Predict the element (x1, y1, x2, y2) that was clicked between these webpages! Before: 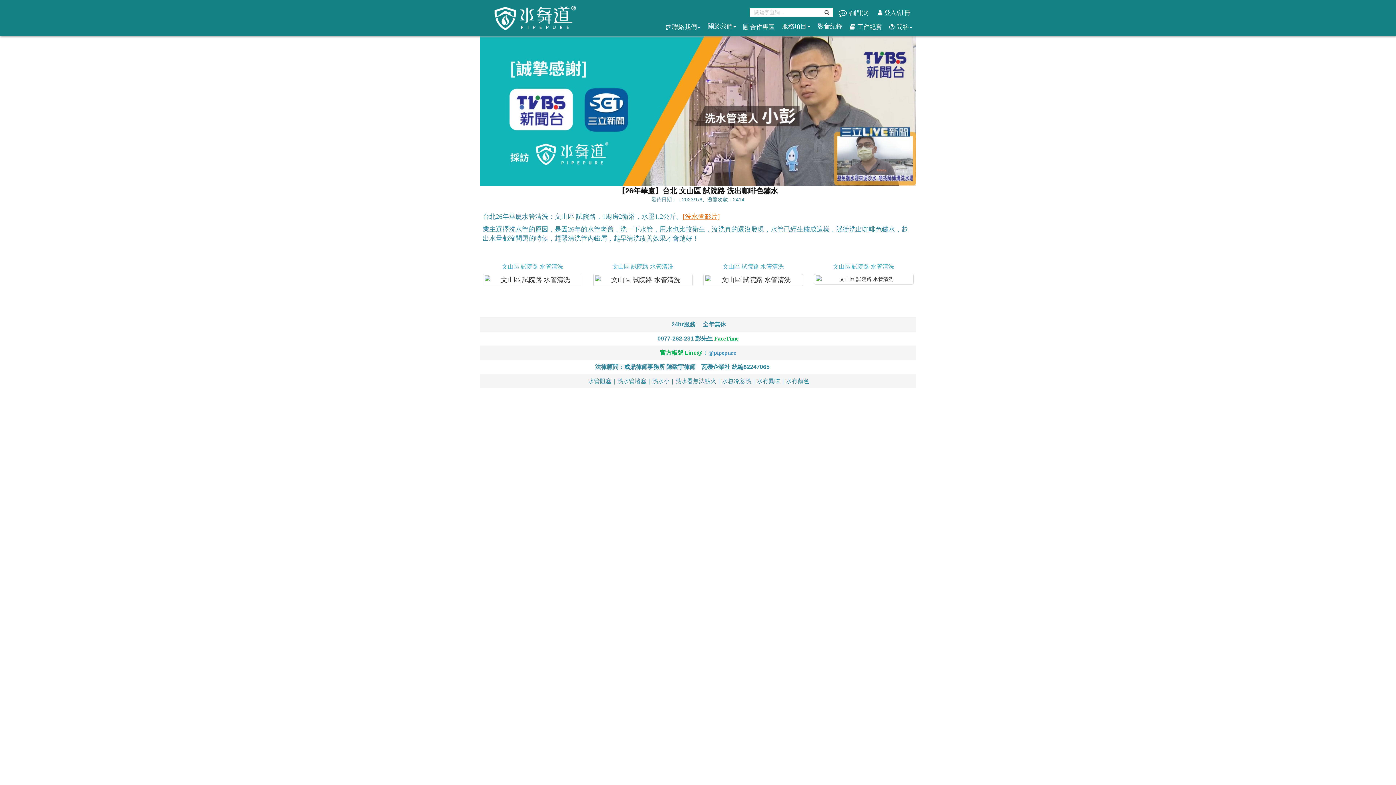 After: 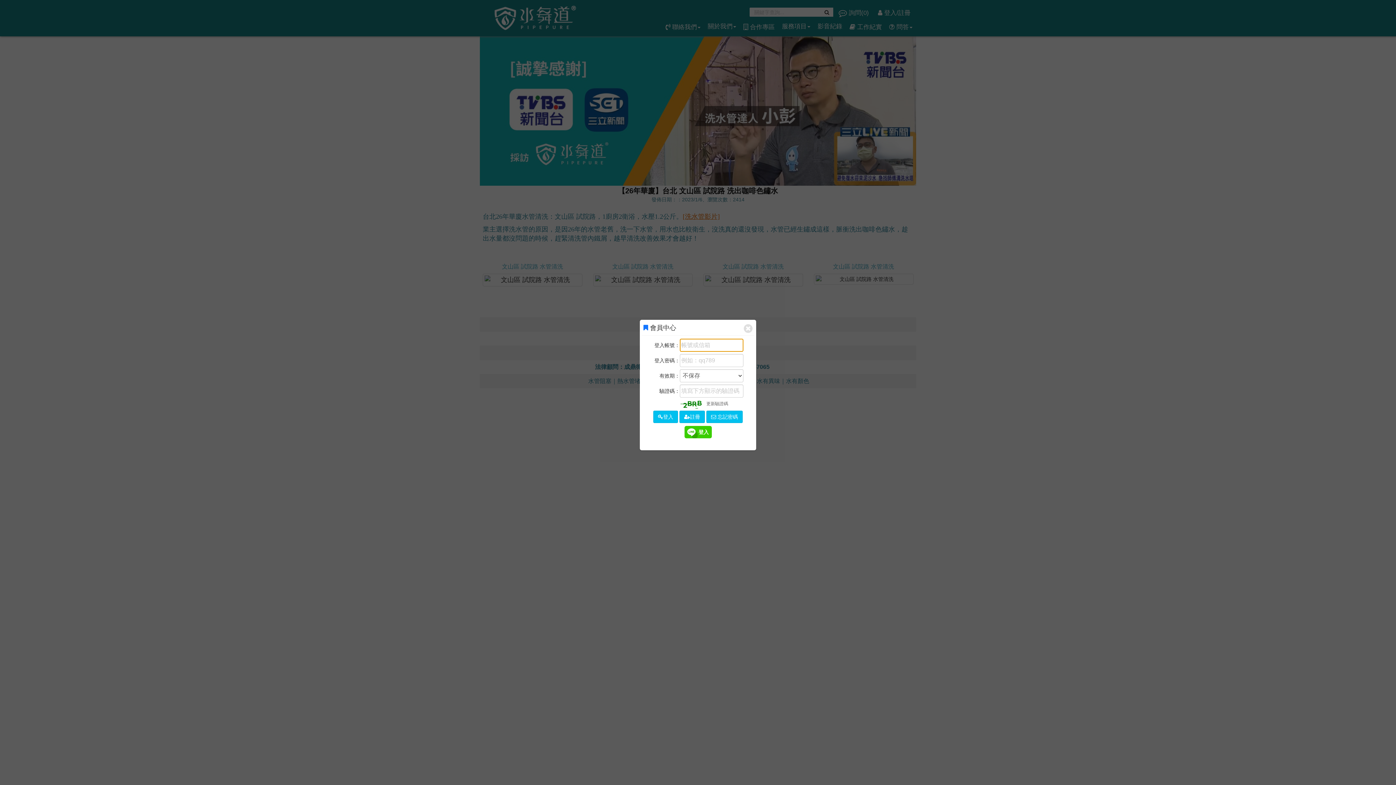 Action: bbox: (874, 9, 914, 20) label:  登入/註冊